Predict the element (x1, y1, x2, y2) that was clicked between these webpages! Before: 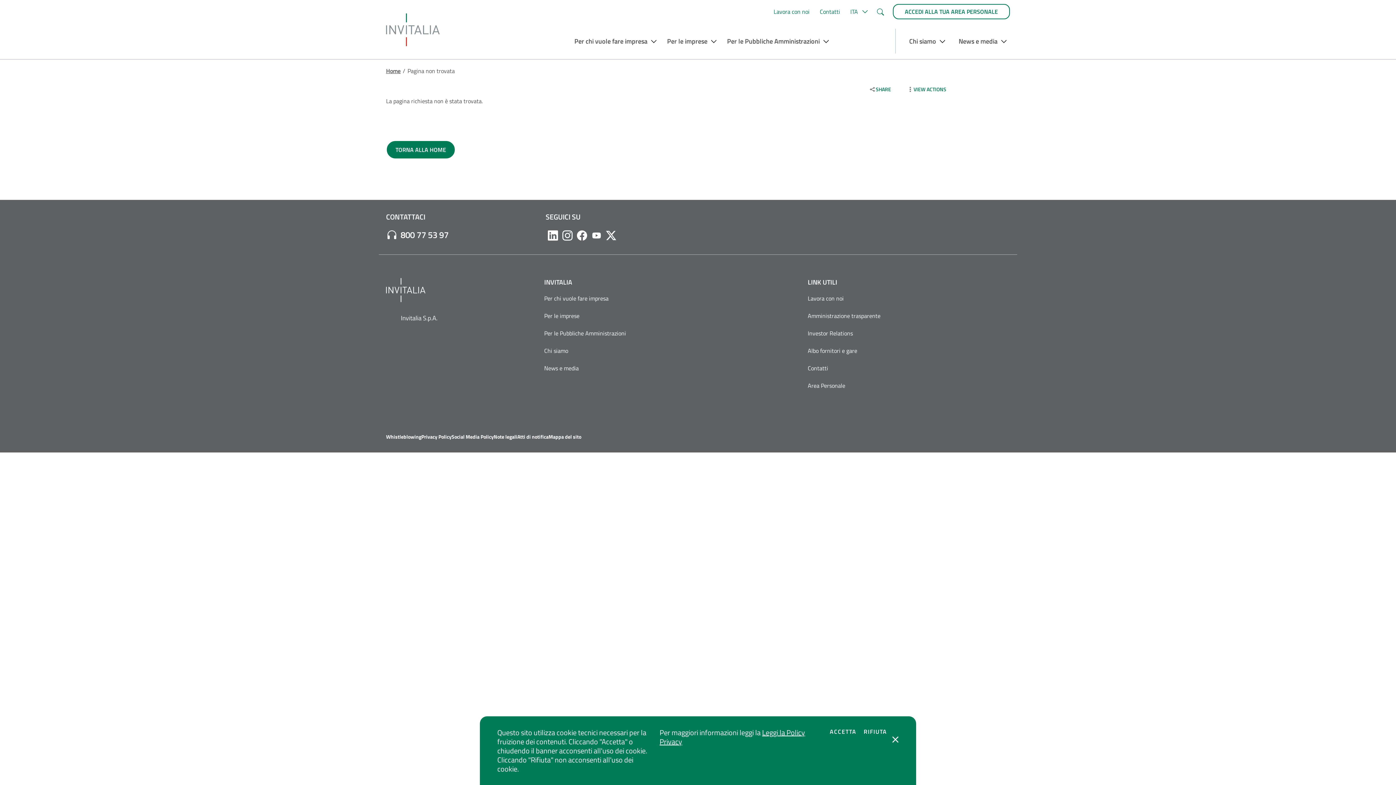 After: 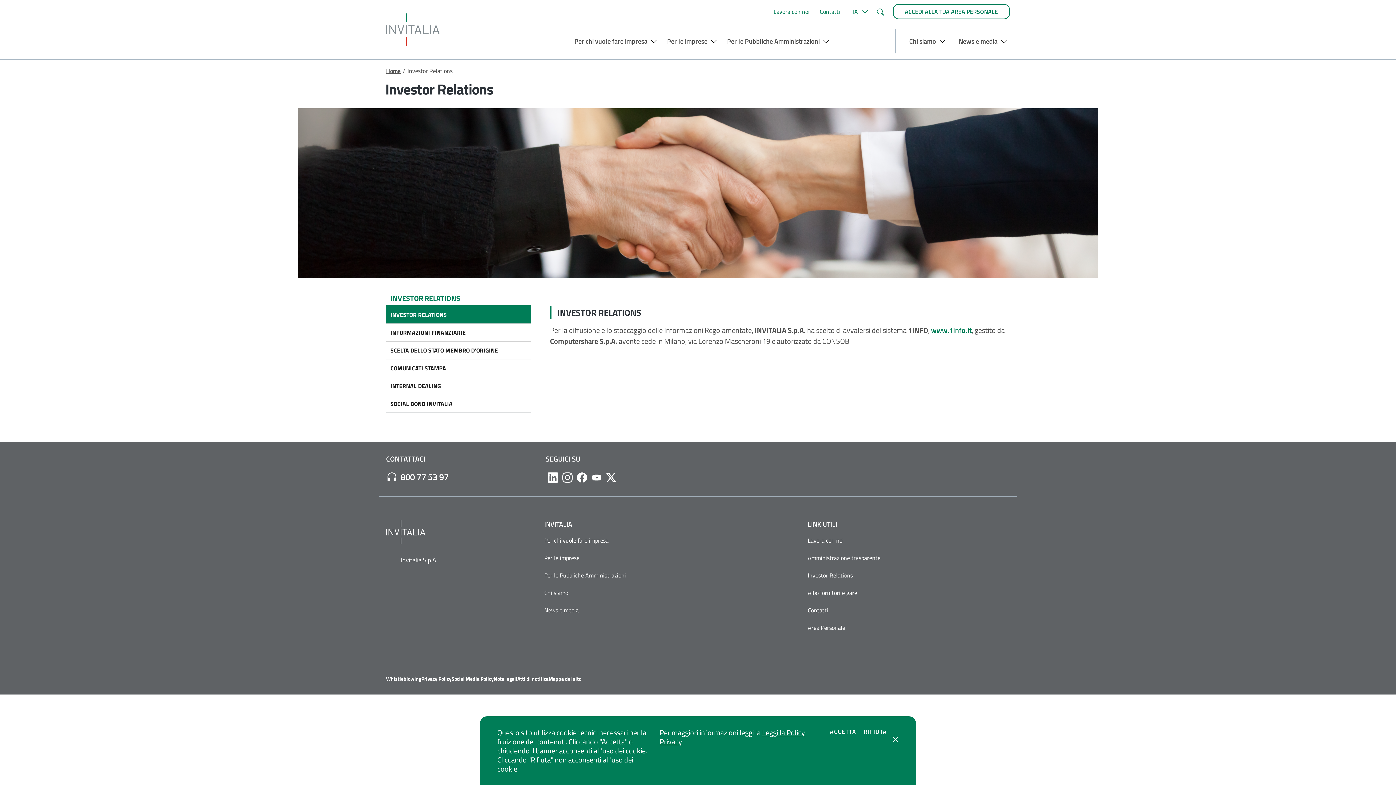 Action: label: Investor Relations bbox: (808, 327, 1010, 339)